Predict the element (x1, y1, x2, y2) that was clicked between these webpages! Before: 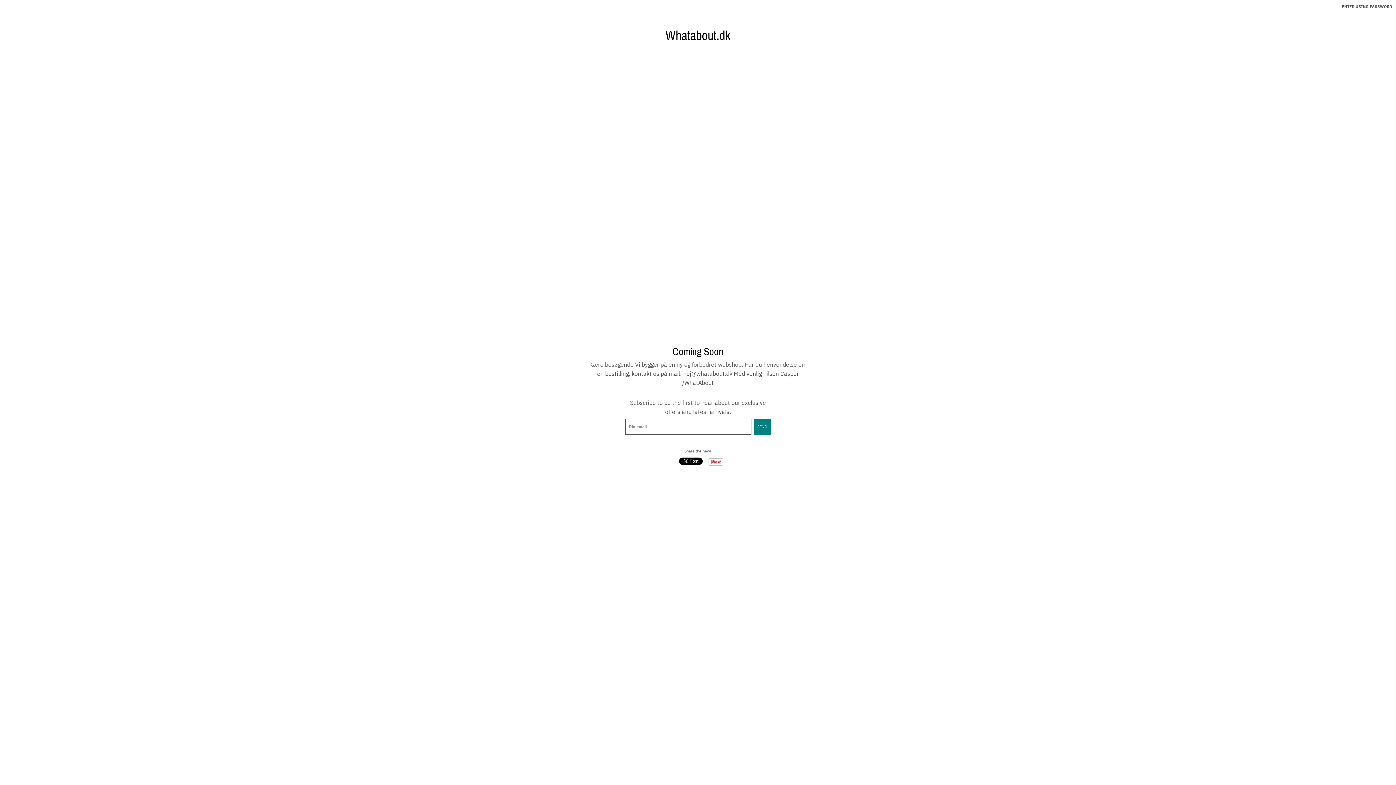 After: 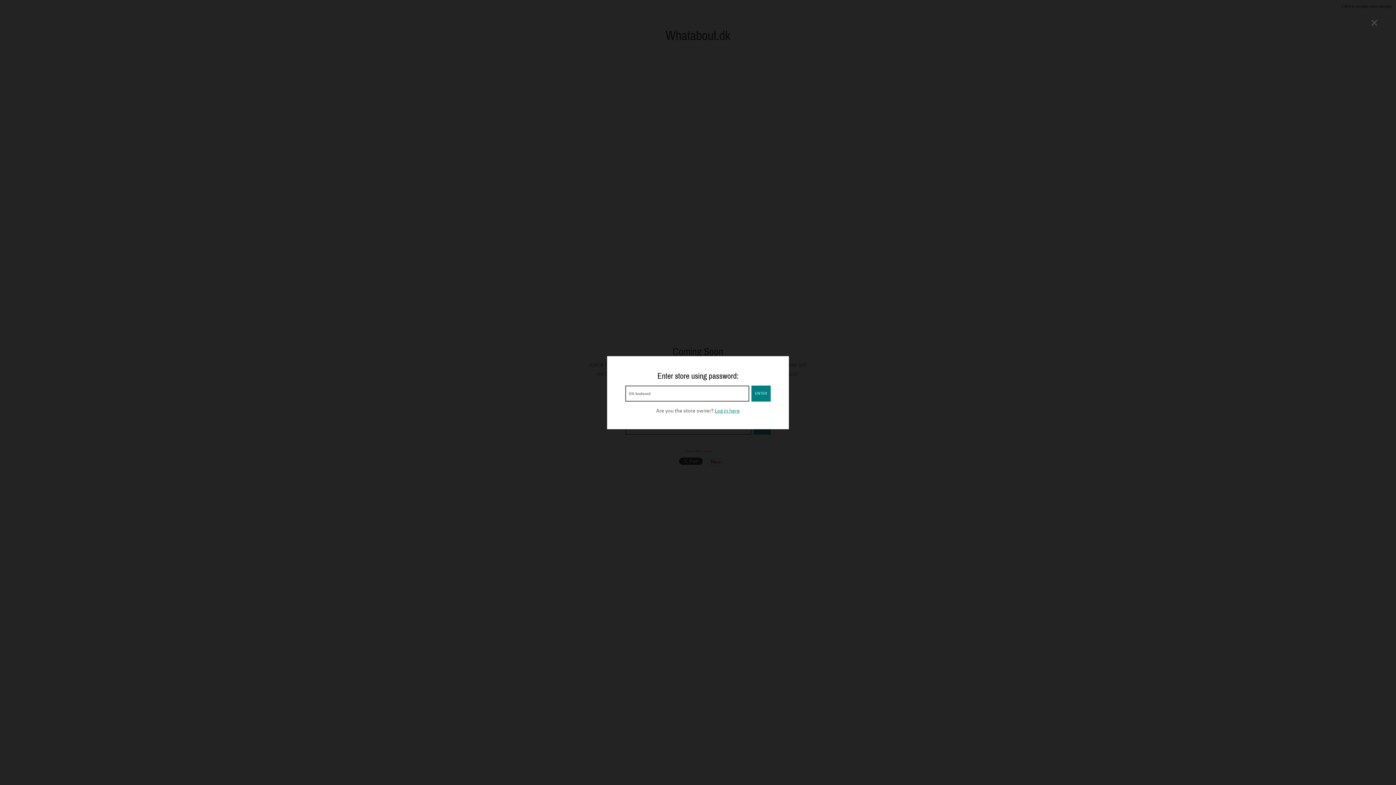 Action: bbox: (1342, 3, 1392, 9) label: ENTER USING PASSWORD